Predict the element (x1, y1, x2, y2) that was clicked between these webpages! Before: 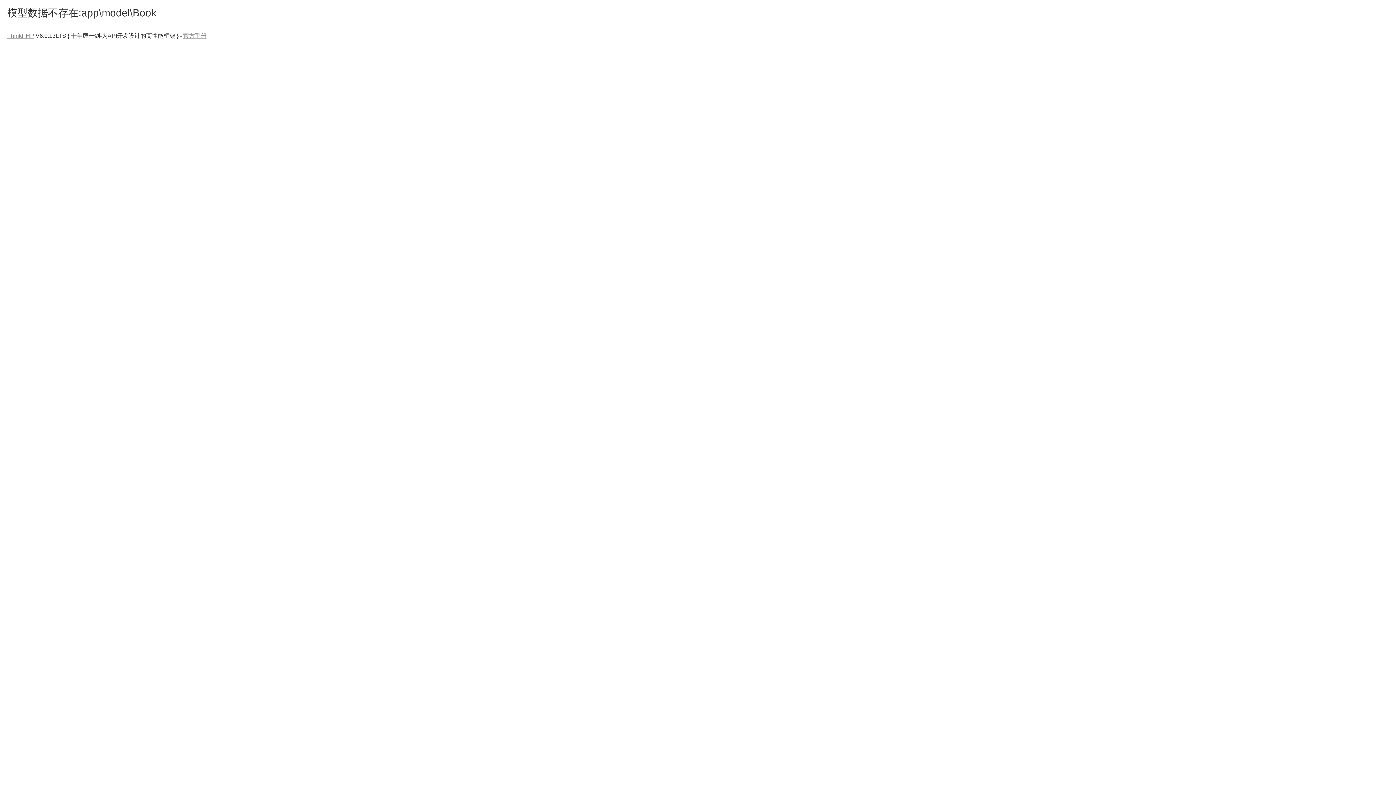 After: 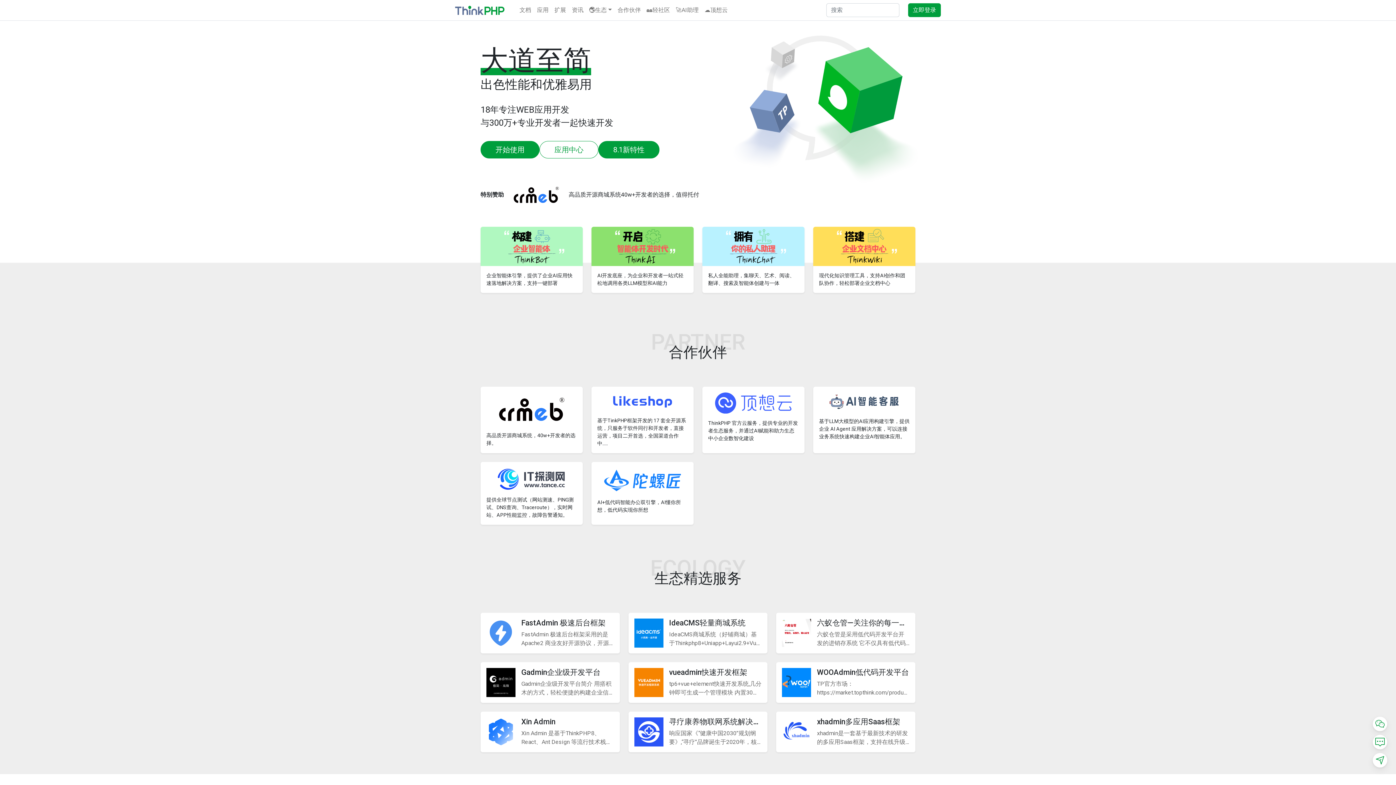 Action: label: ThinkPHP bbox: (7, 32, 34, 38)